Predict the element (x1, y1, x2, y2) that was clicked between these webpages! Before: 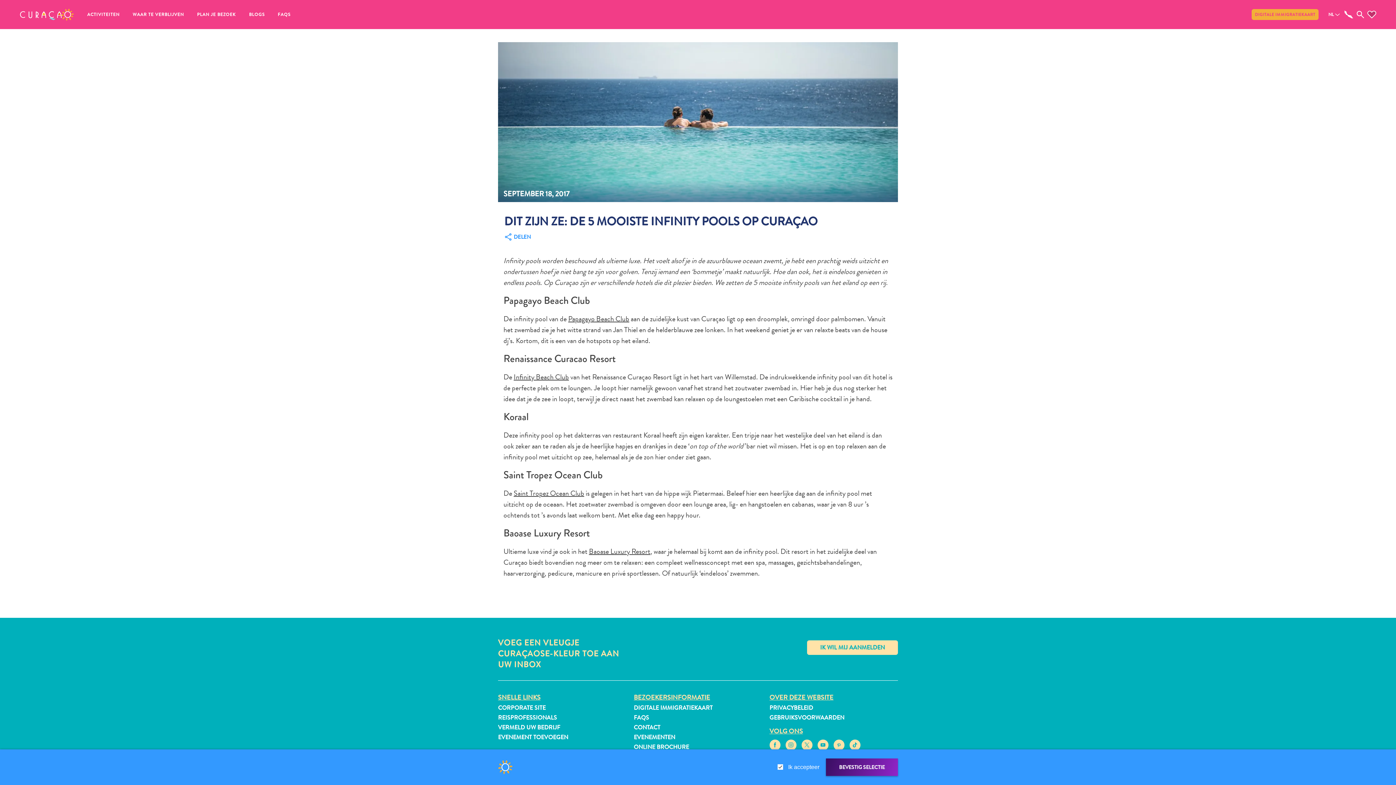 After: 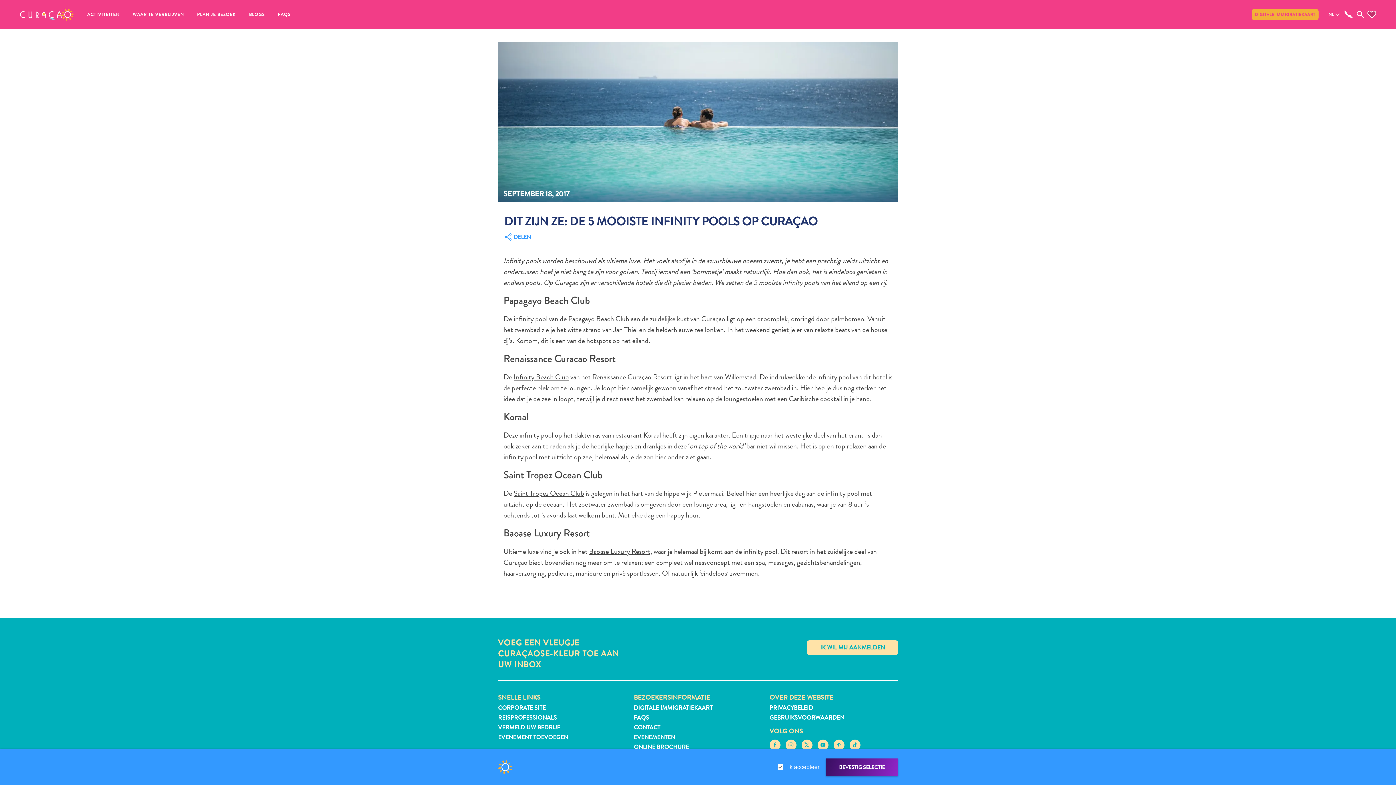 Action: label: REISPROFESSIONALS bbox: (498, 713, 557, 722)